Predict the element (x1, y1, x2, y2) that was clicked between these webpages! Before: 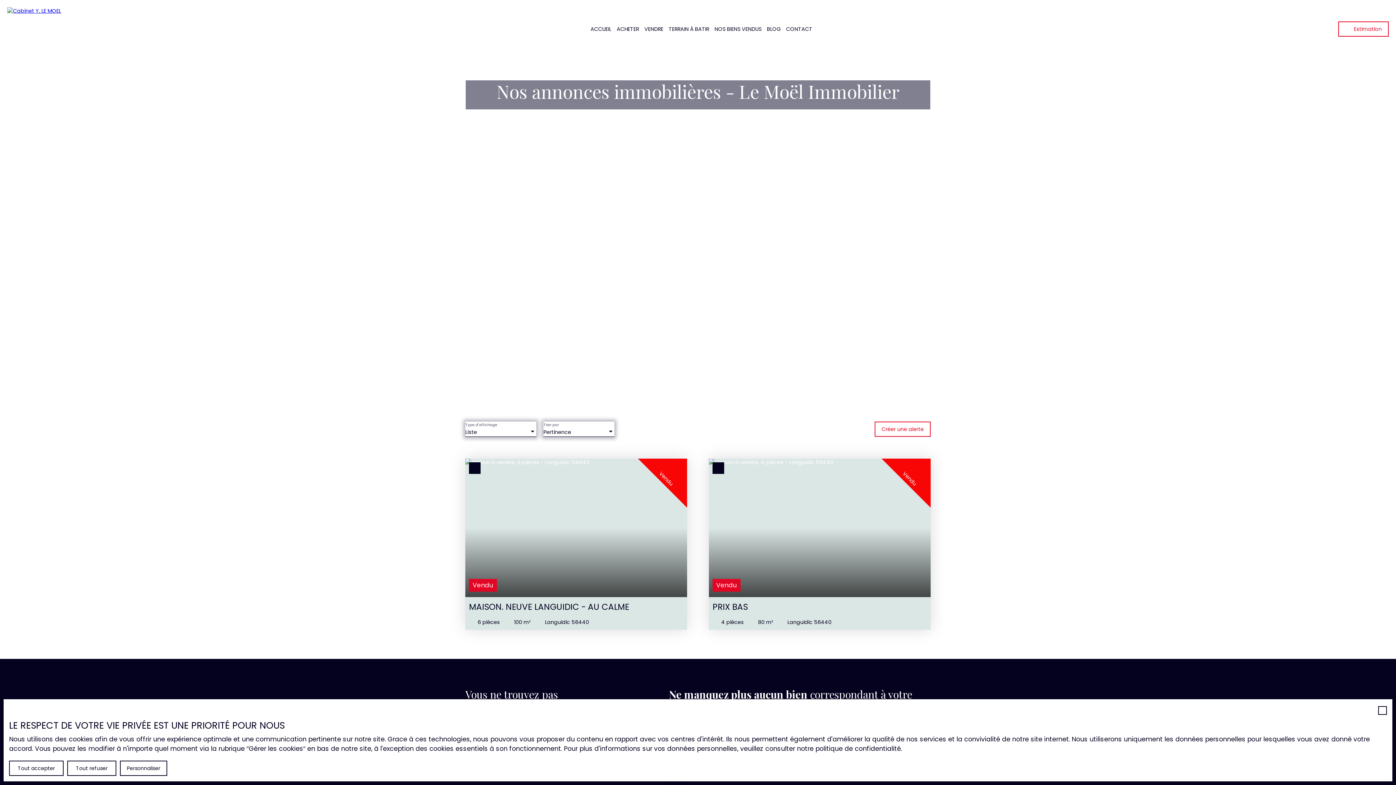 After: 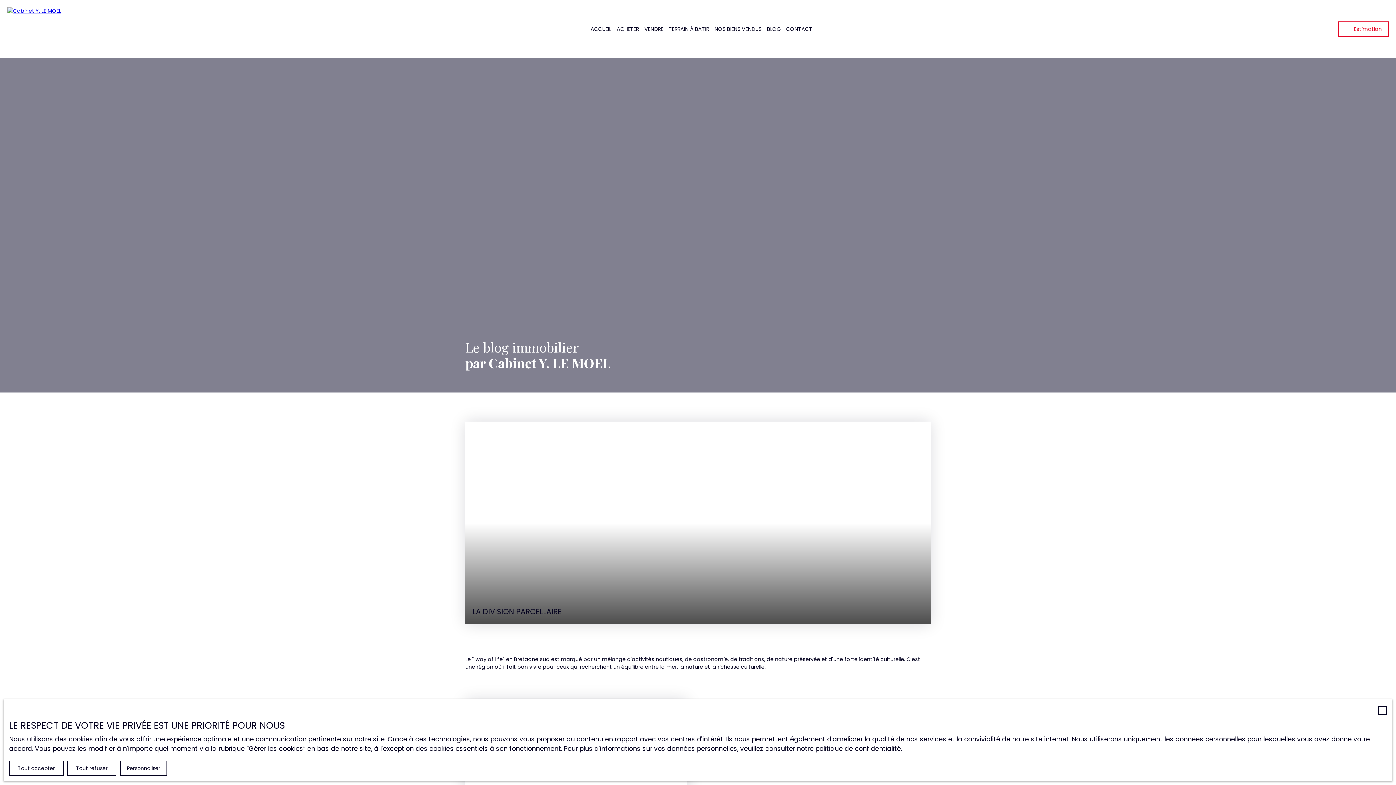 Action: label: BLOG bbox: (767, 23, 780, 34)